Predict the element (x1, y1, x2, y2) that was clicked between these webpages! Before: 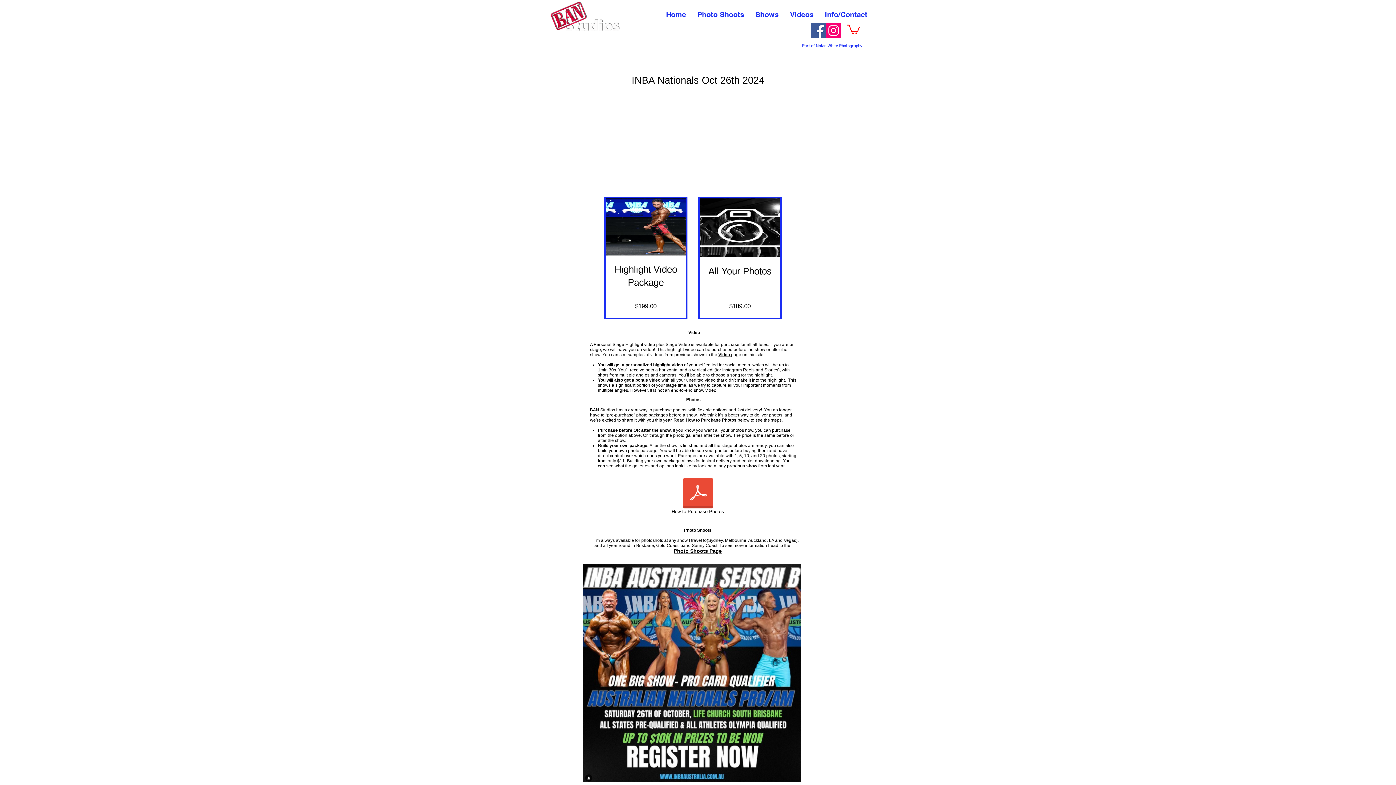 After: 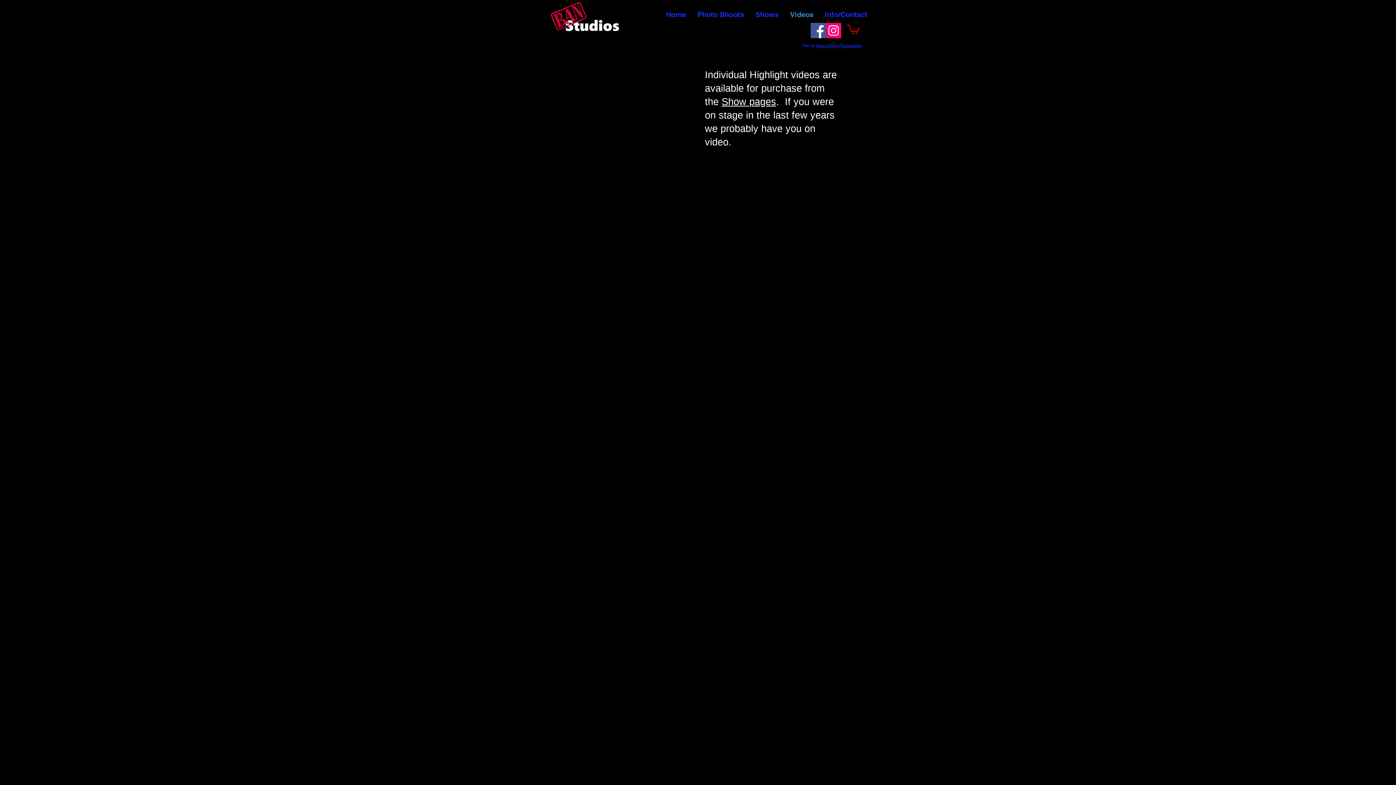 Action: bbox: (782, 1, 817, 27) label: Videos